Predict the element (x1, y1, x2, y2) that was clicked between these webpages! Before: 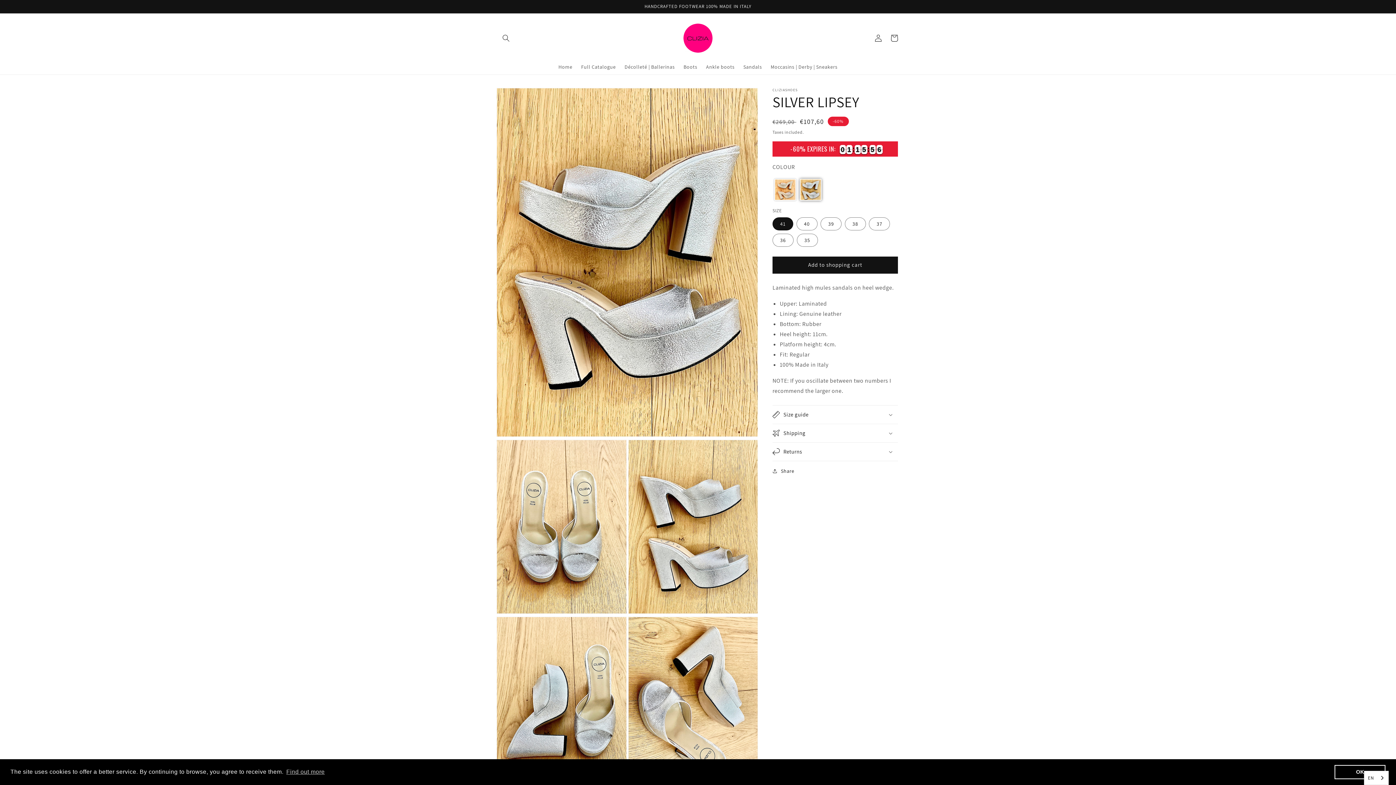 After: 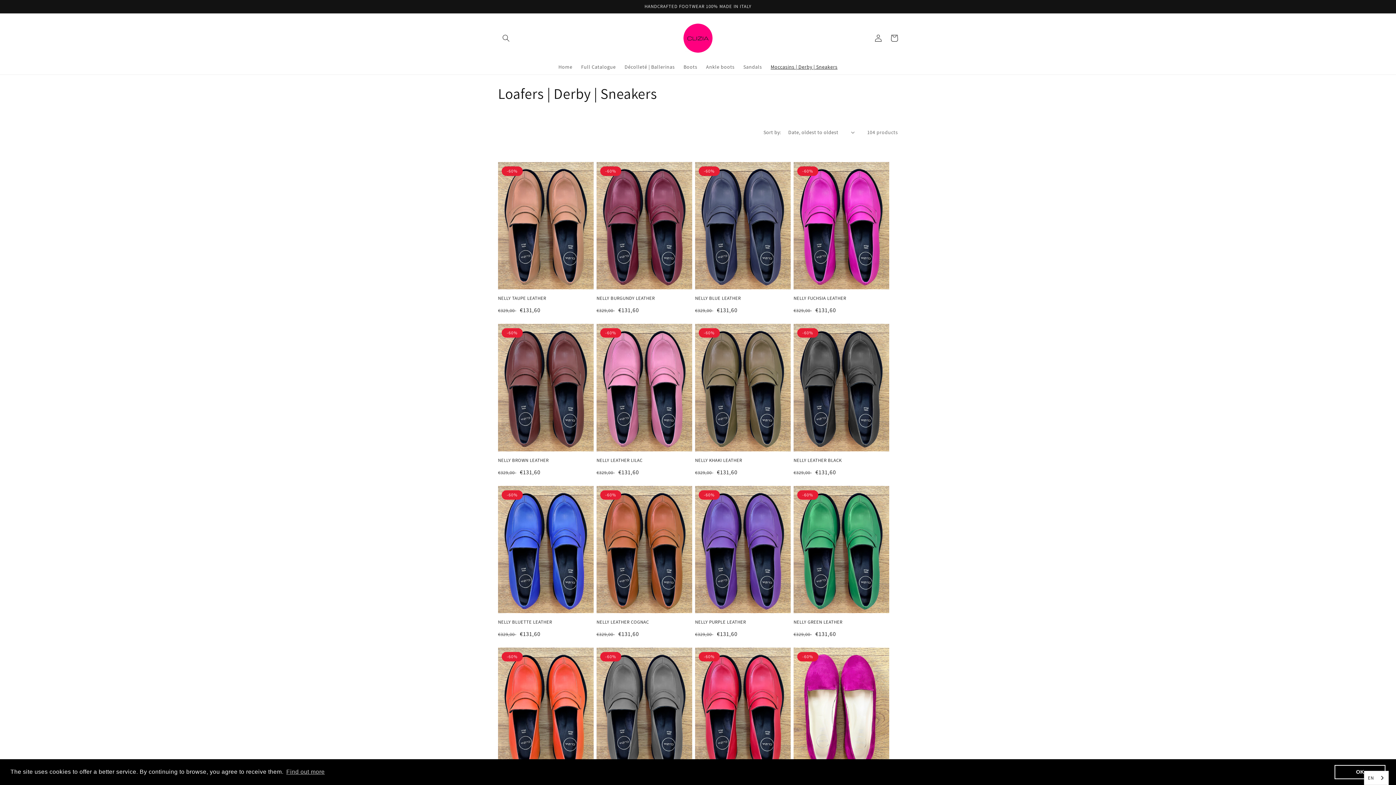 Action: label: Moccasins | Derby | Sneakers bbox: (766, 59, 842, 74)